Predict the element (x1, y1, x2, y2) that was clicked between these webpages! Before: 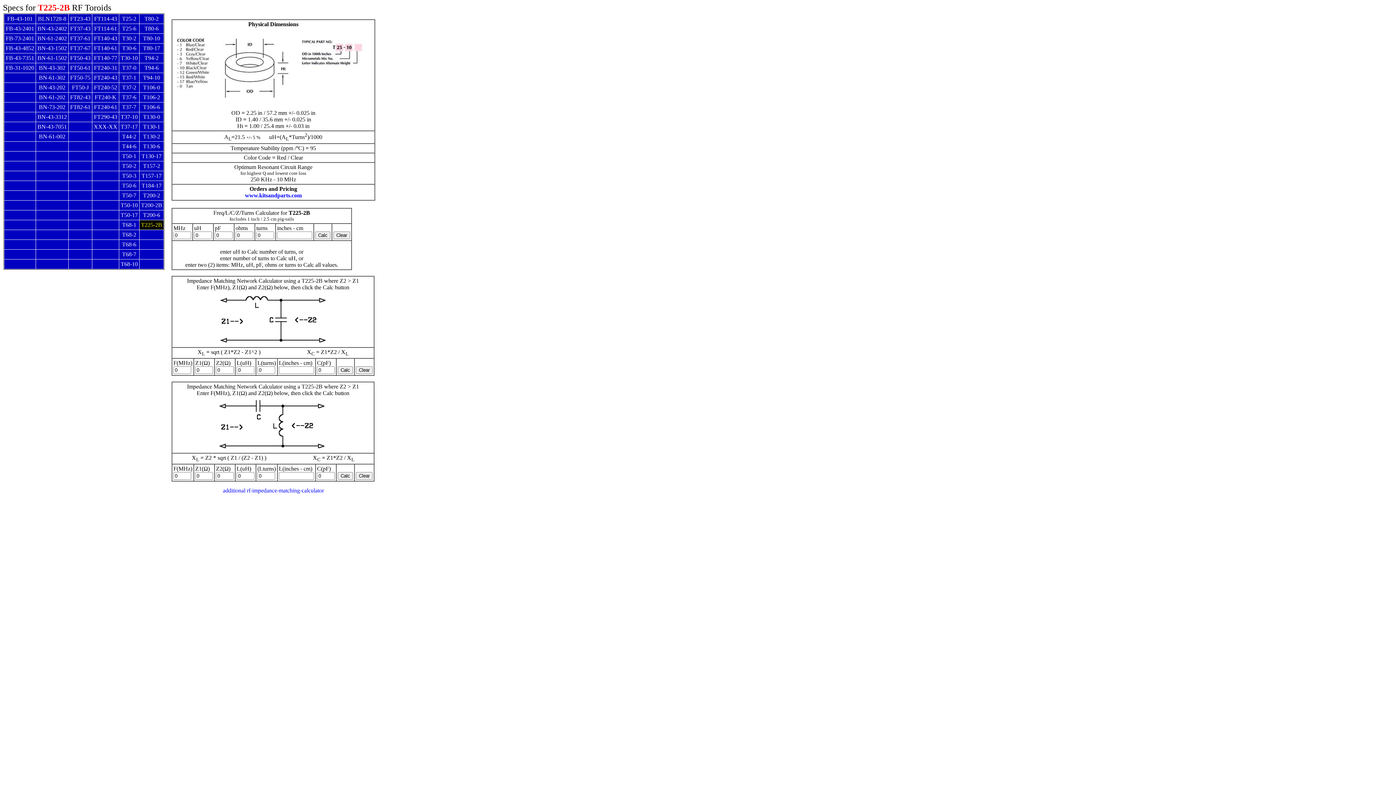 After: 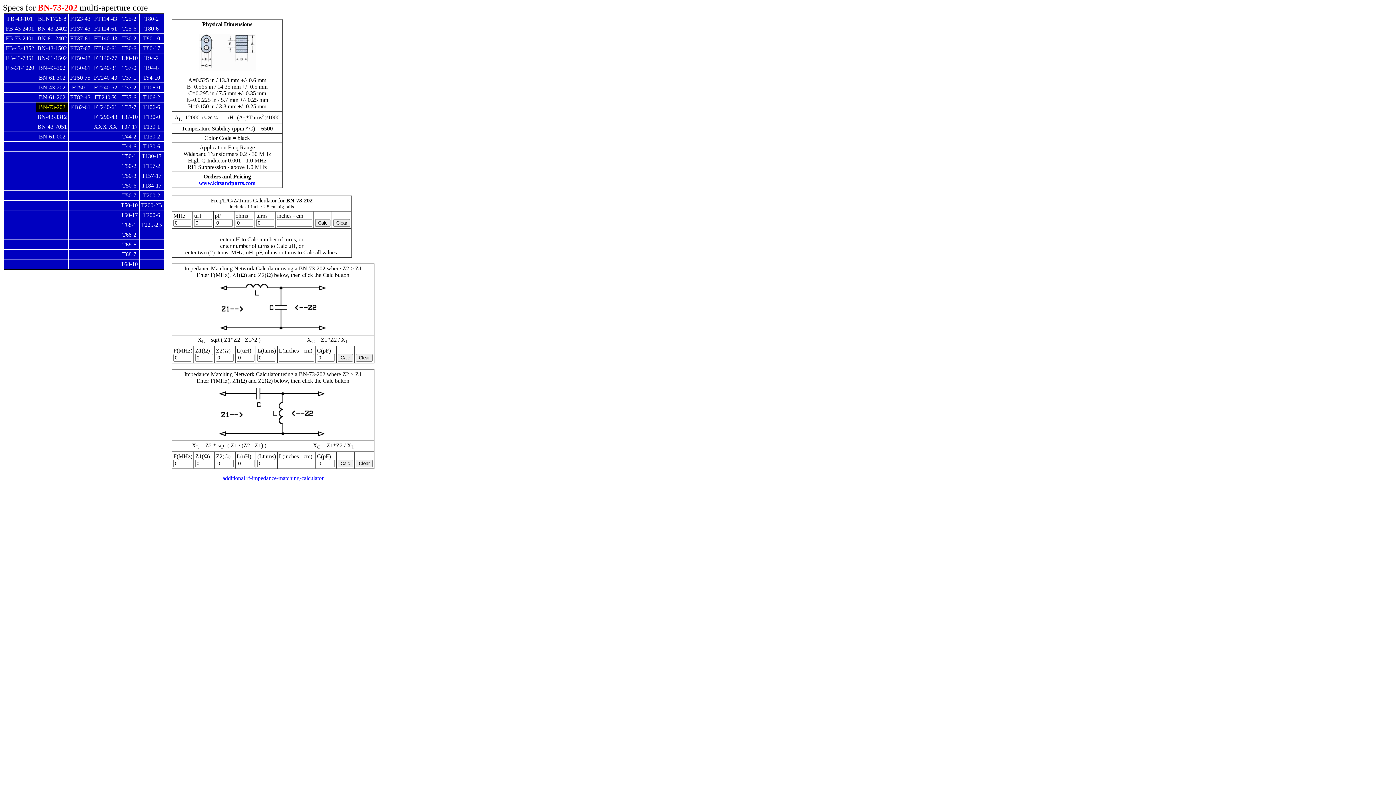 Action: bbox: (38, 104, 65, 110) label: BN-73-202